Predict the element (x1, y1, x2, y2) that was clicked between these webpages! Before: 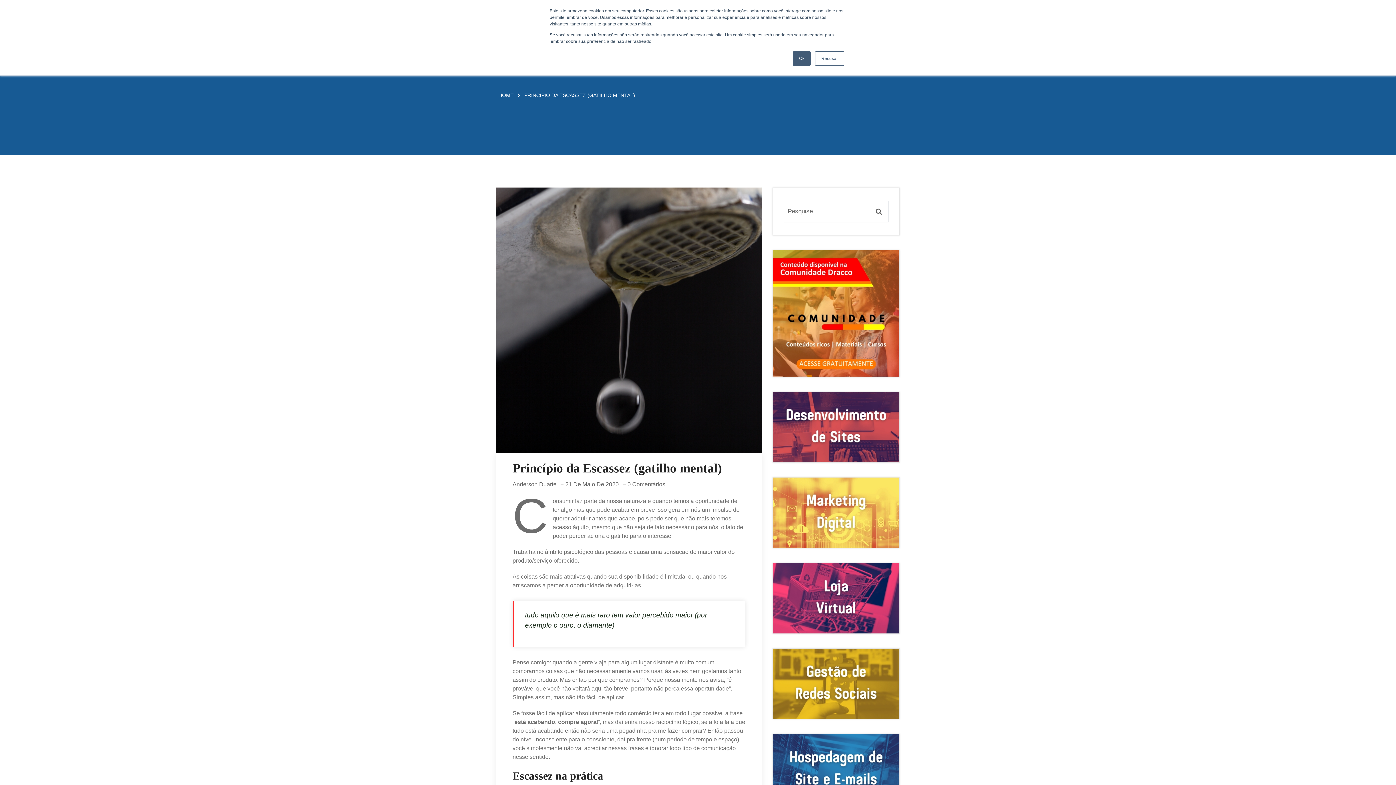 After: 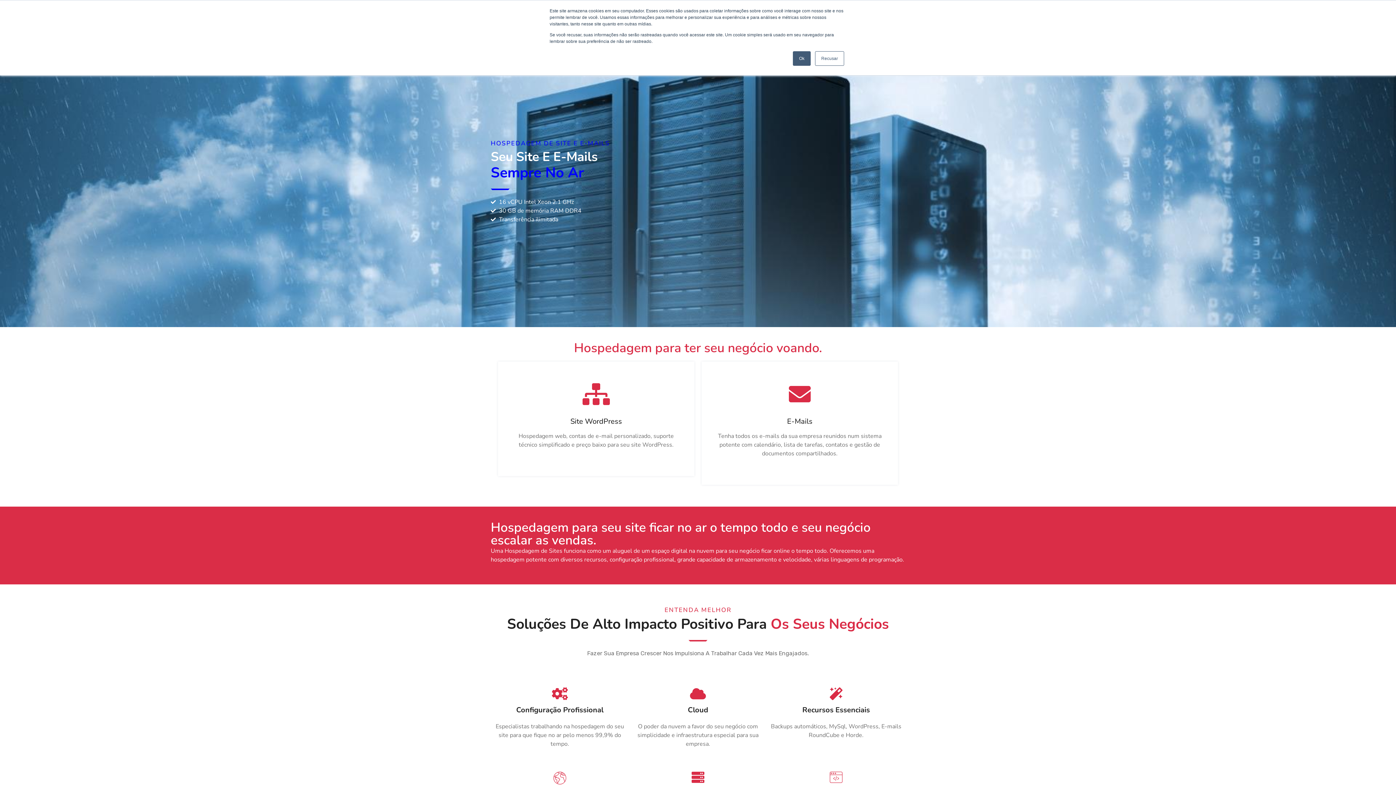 Action: bbox: (773, 734, 899, 804)